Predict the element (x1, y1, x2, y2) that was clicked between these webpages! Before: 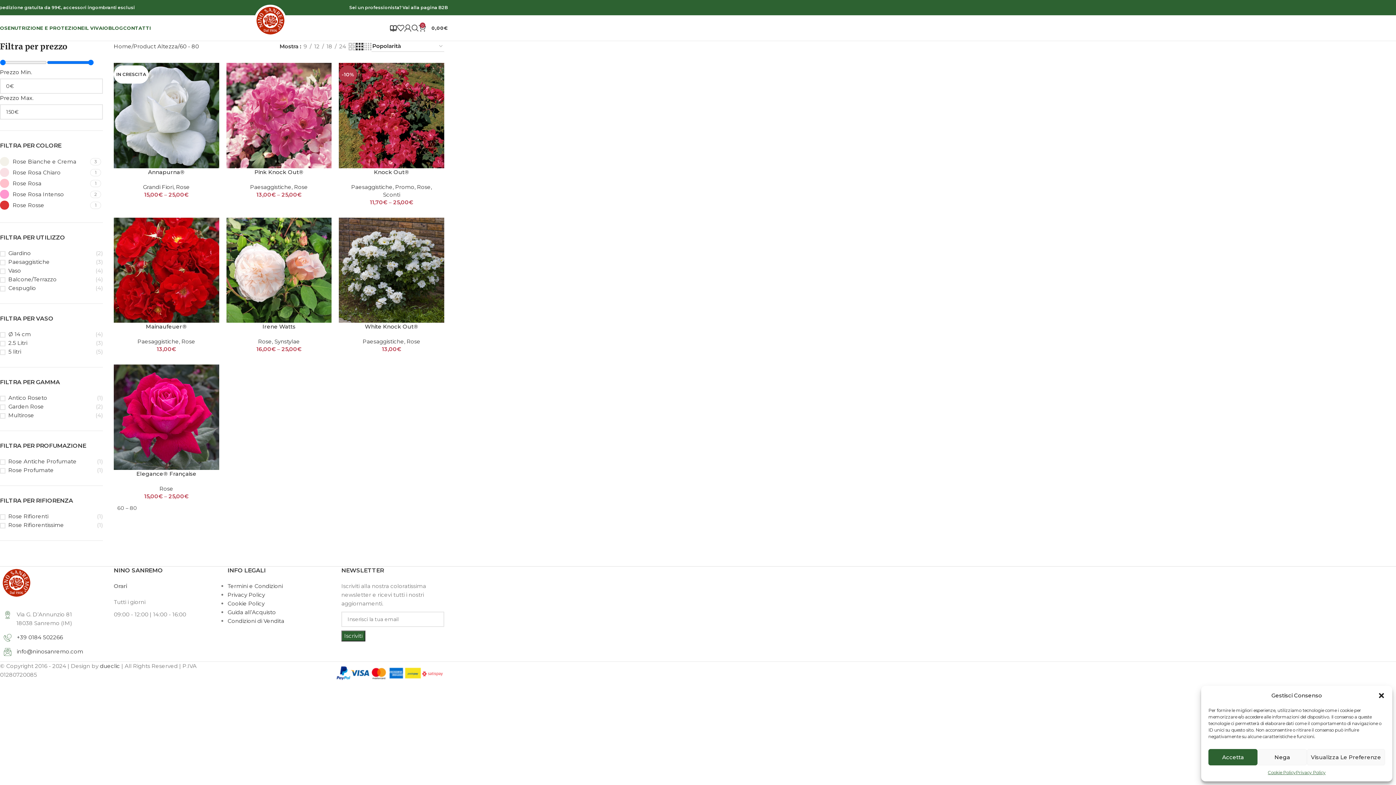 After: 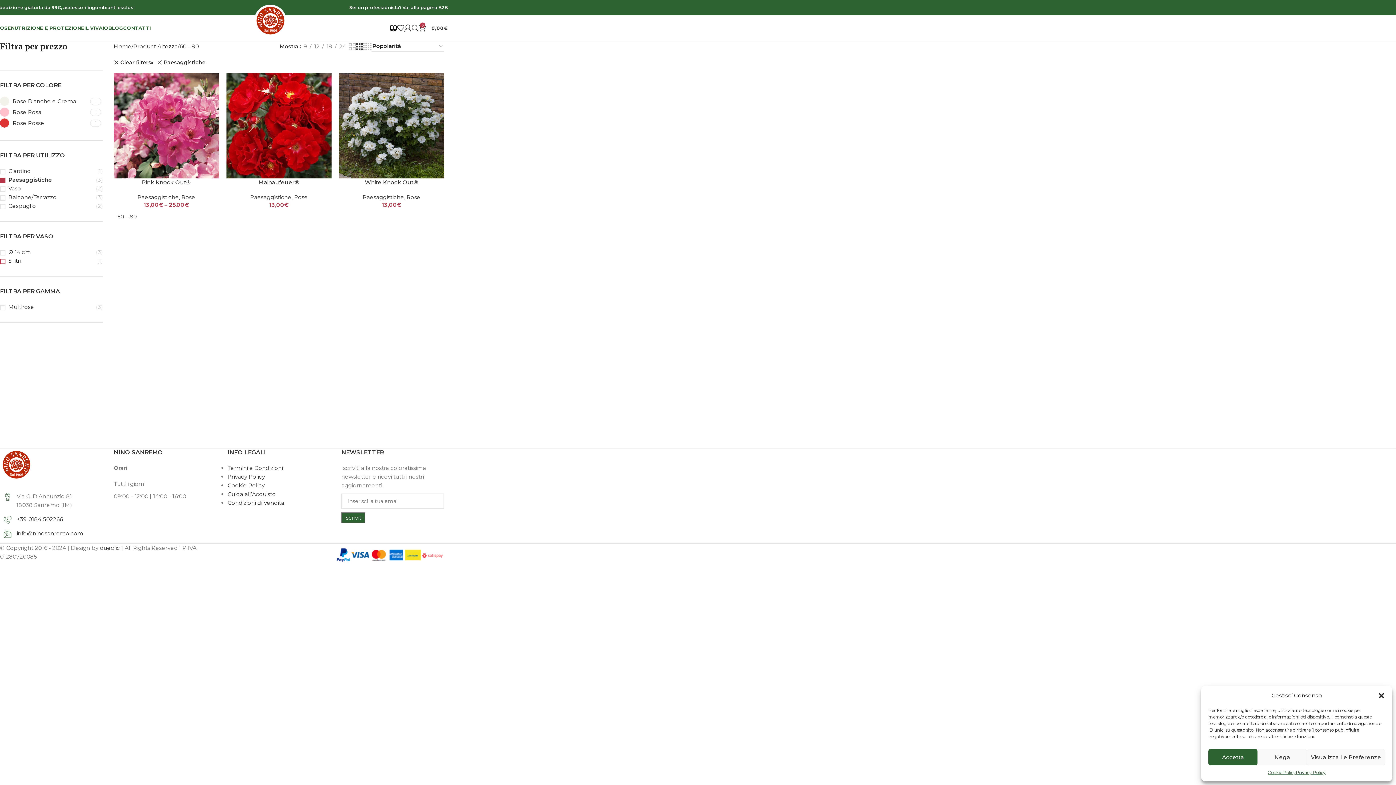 Action: label: Paesaggistiche bbox: (0, 197, 95, 206)